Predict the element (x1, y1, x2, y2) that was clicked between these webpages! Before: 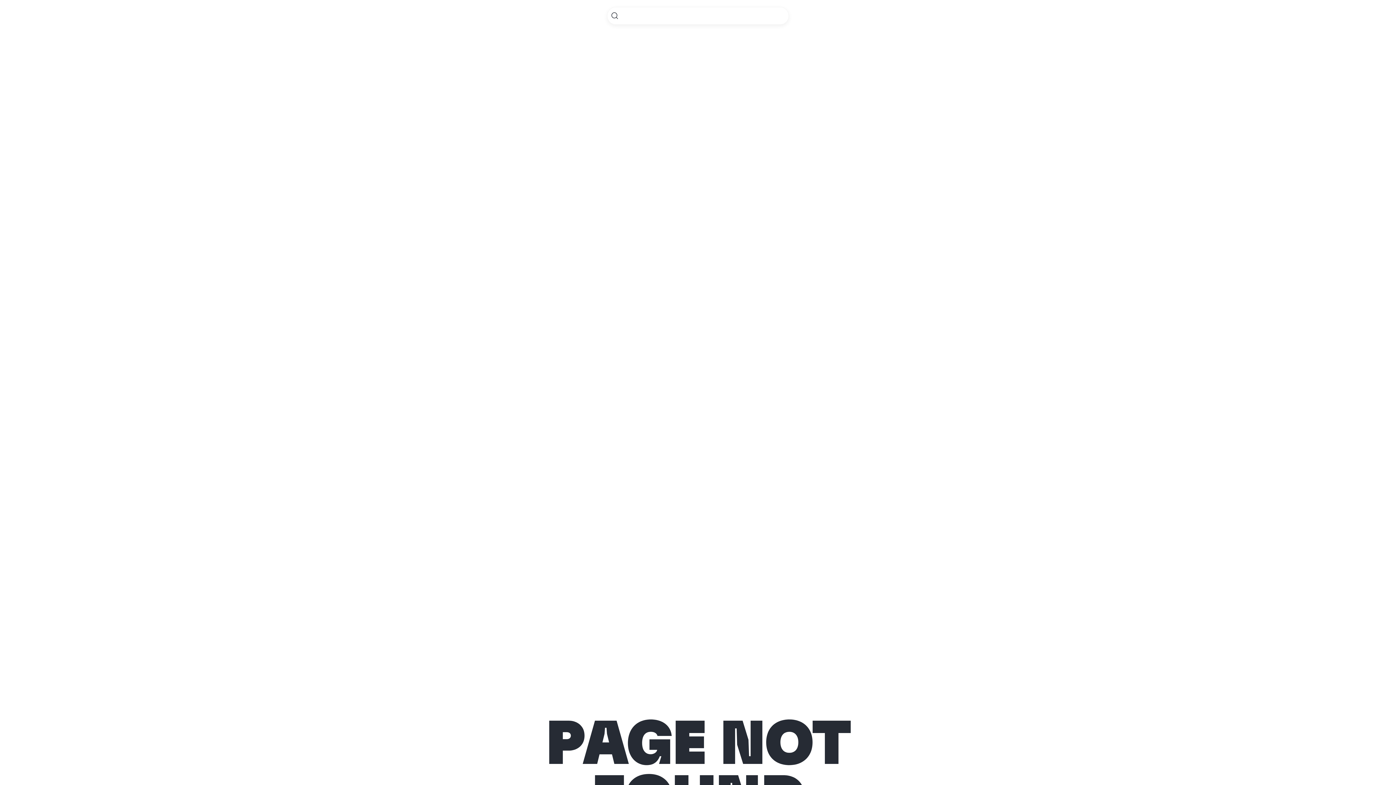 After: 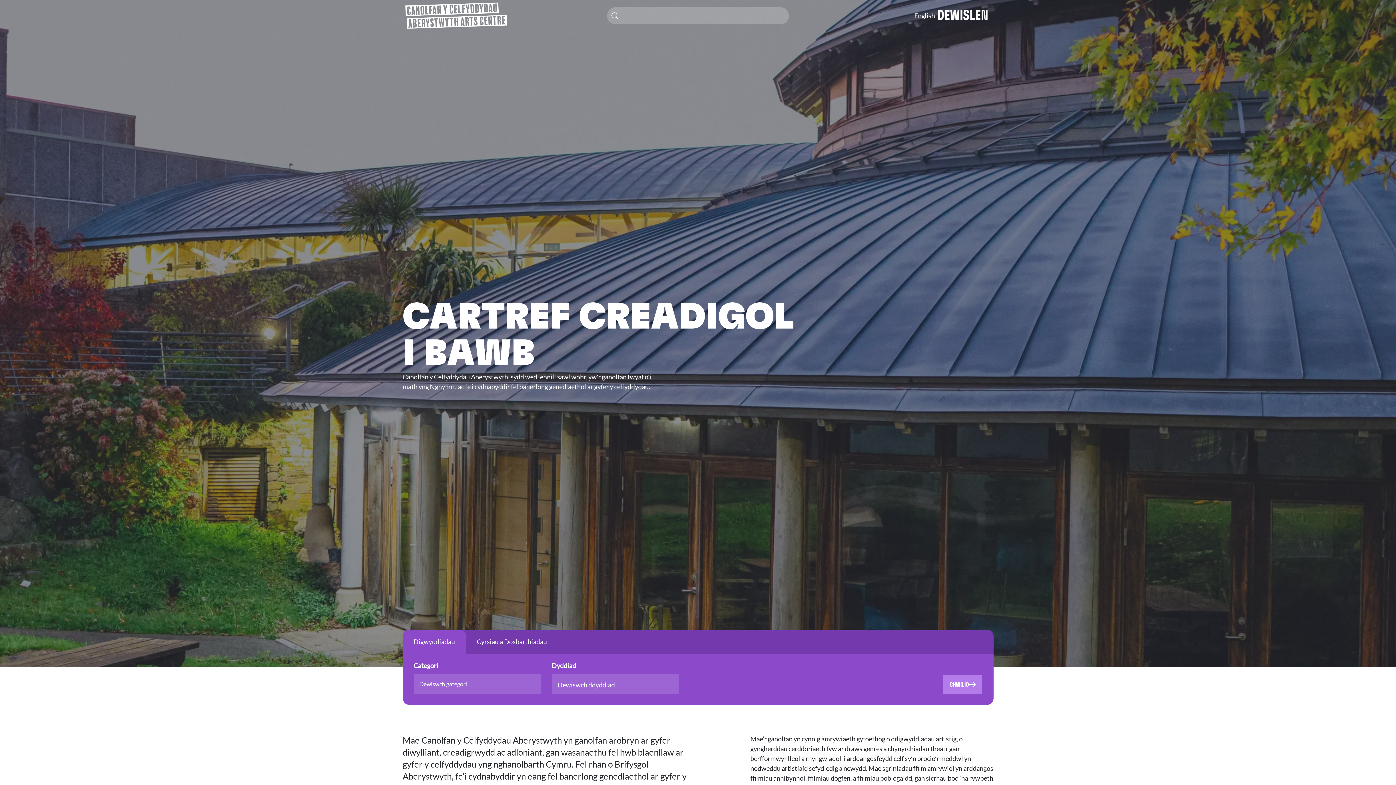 Action: label: Cymraeg bbox: (931, 11, 956, 19)